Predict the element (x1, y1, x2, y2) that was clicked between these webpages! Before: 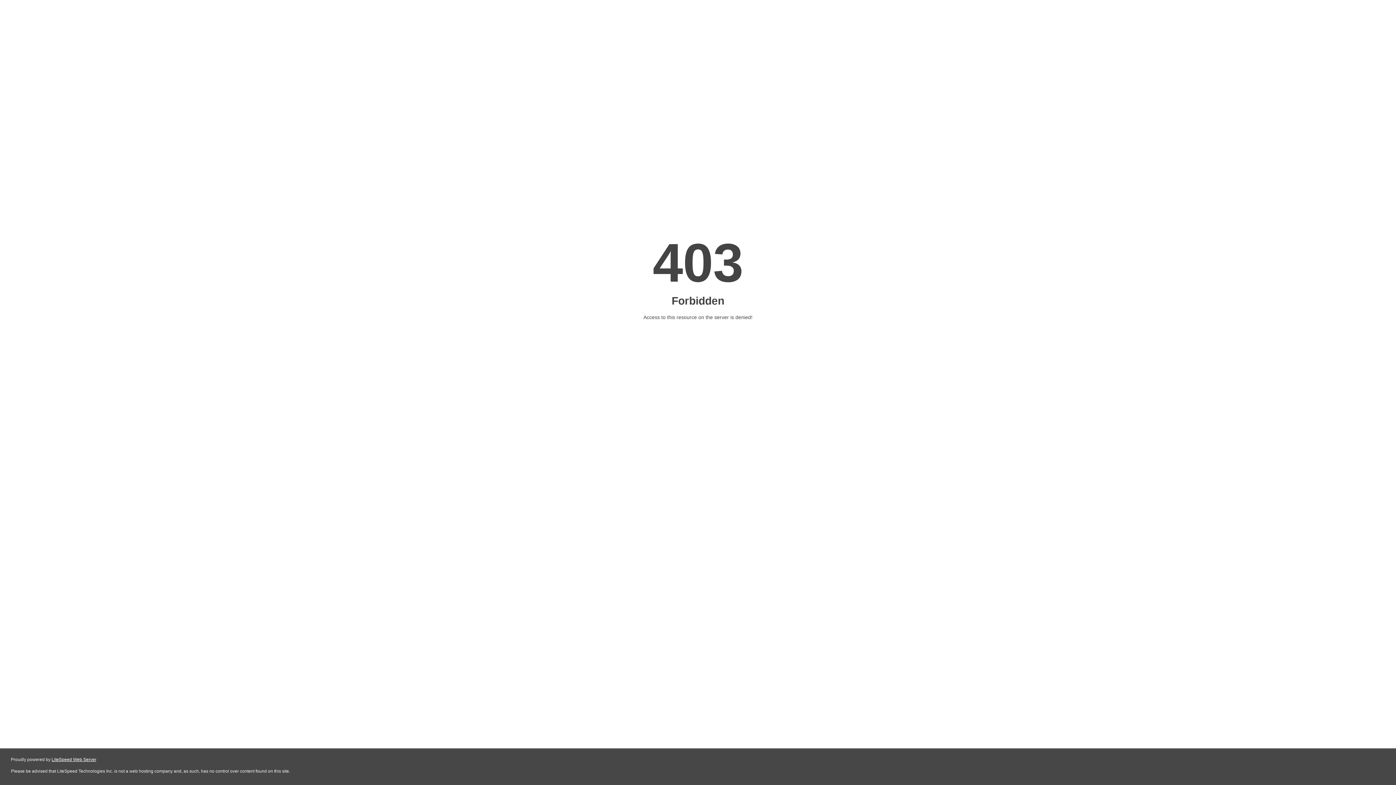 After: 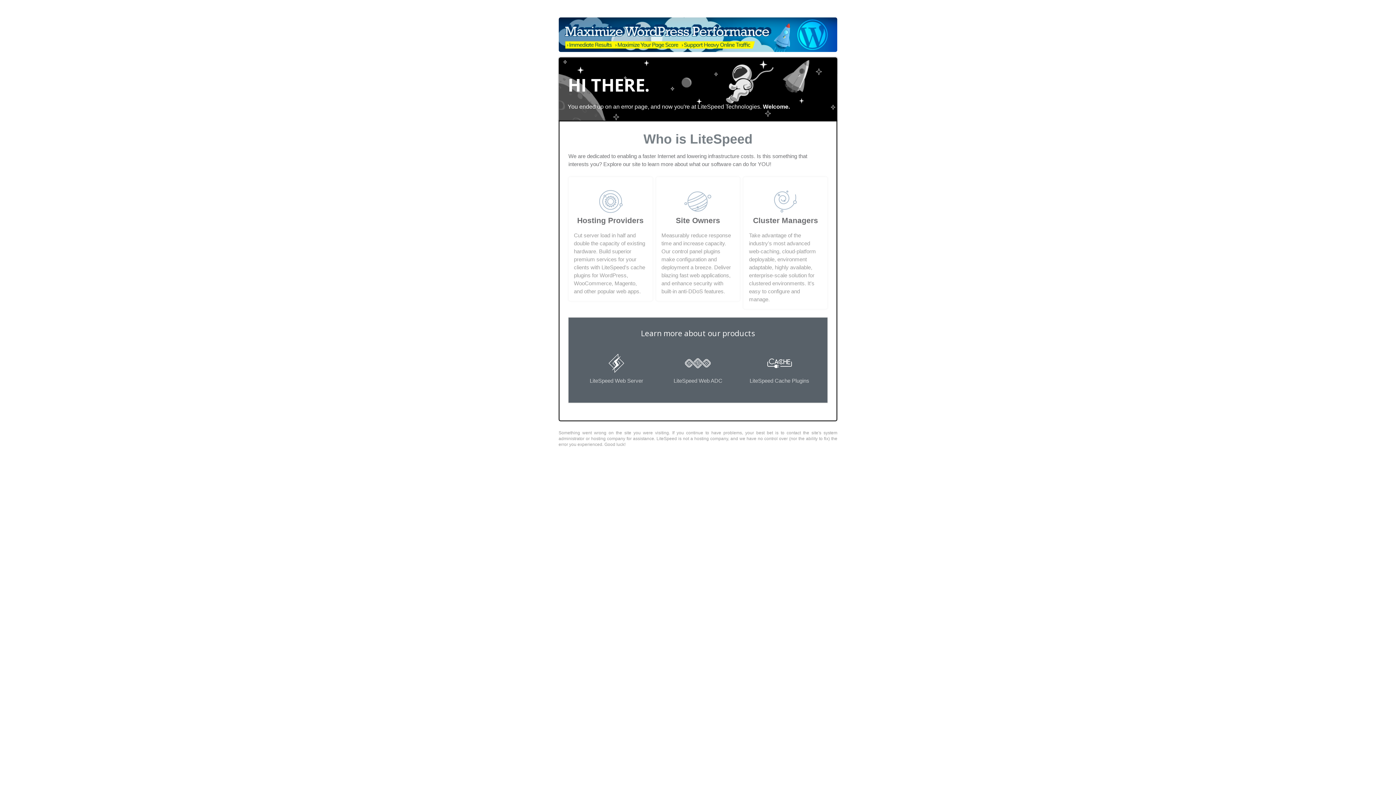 Action: bbox: (51, 757, 96, 762) label: LiteSpeed Web Server